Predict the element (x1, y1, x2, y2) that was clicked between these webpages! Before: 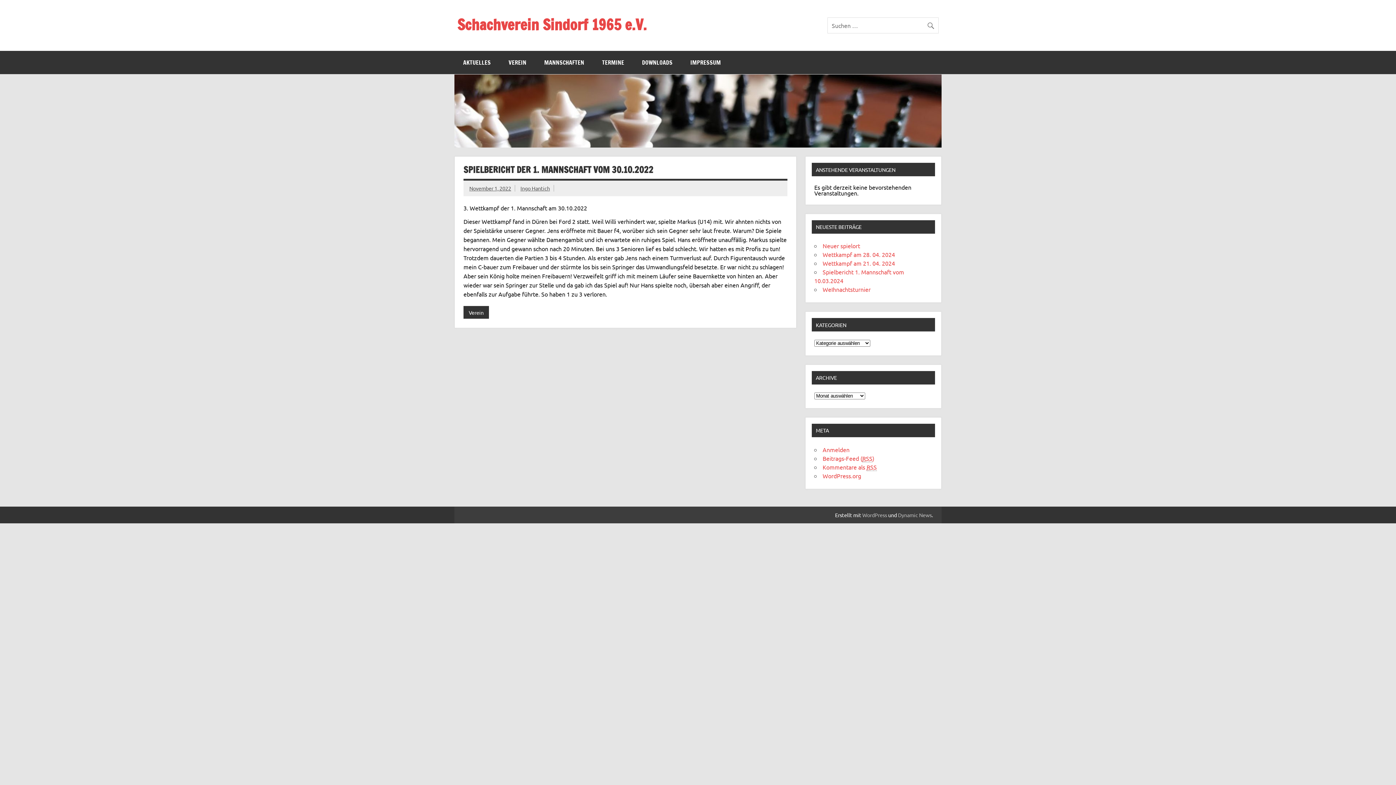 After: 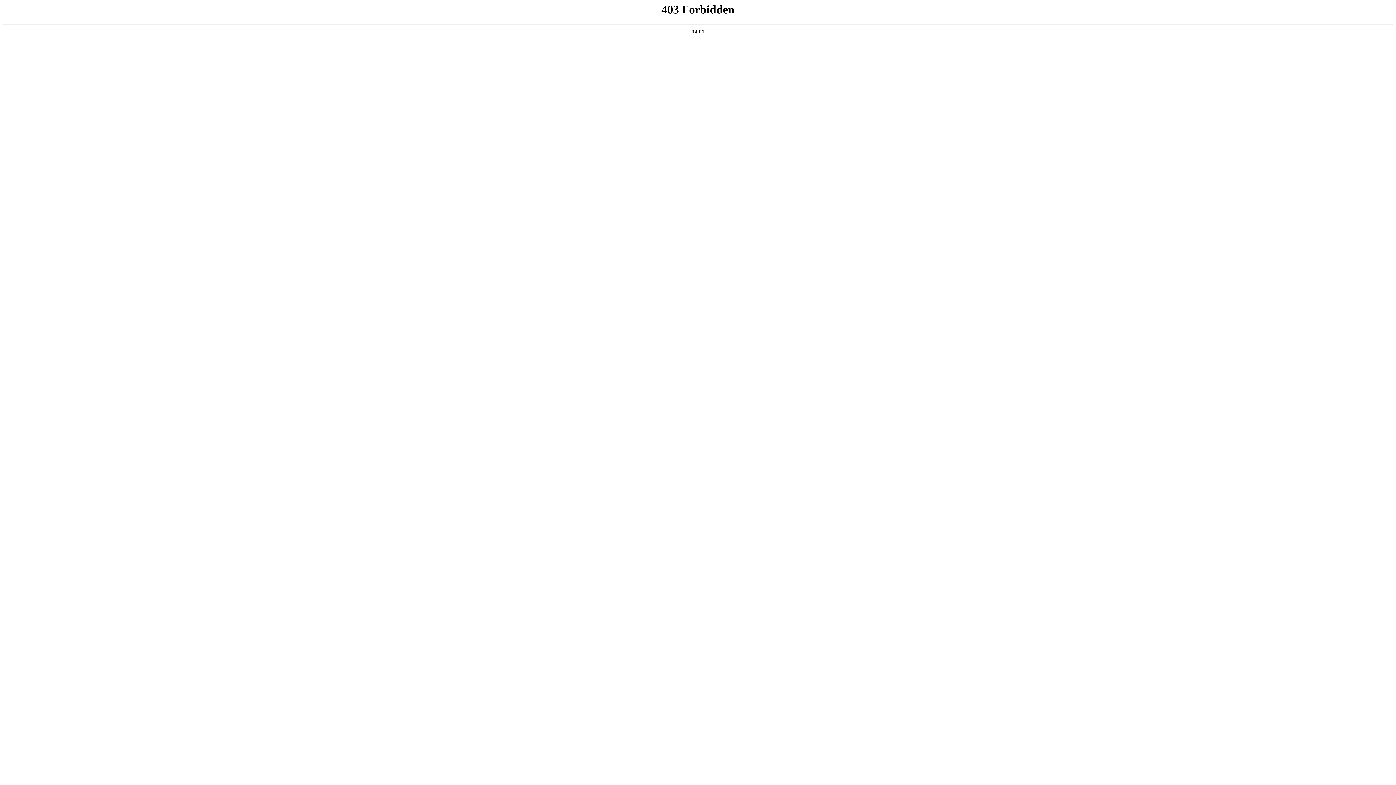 Action: bbox: (822, 472, 861, 479) label: WordPress.org